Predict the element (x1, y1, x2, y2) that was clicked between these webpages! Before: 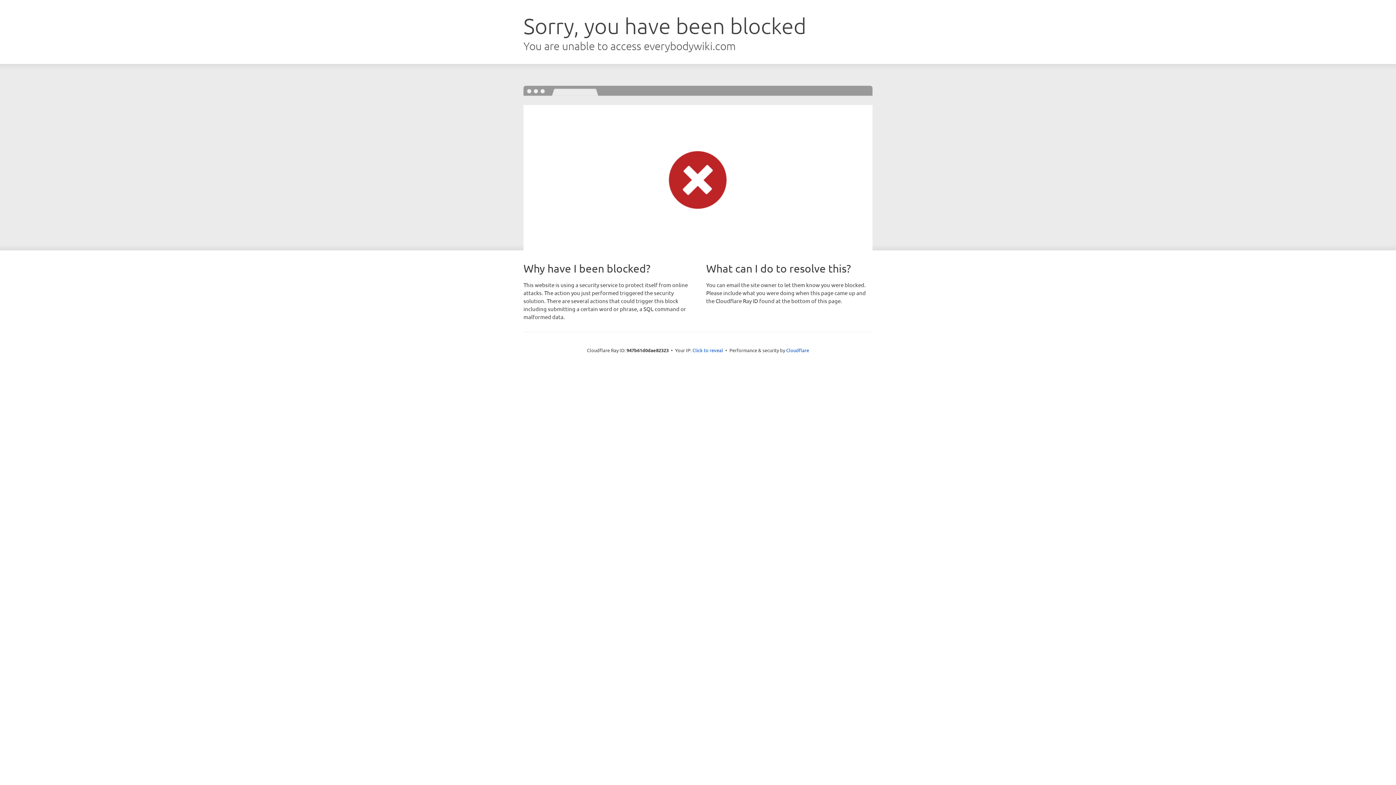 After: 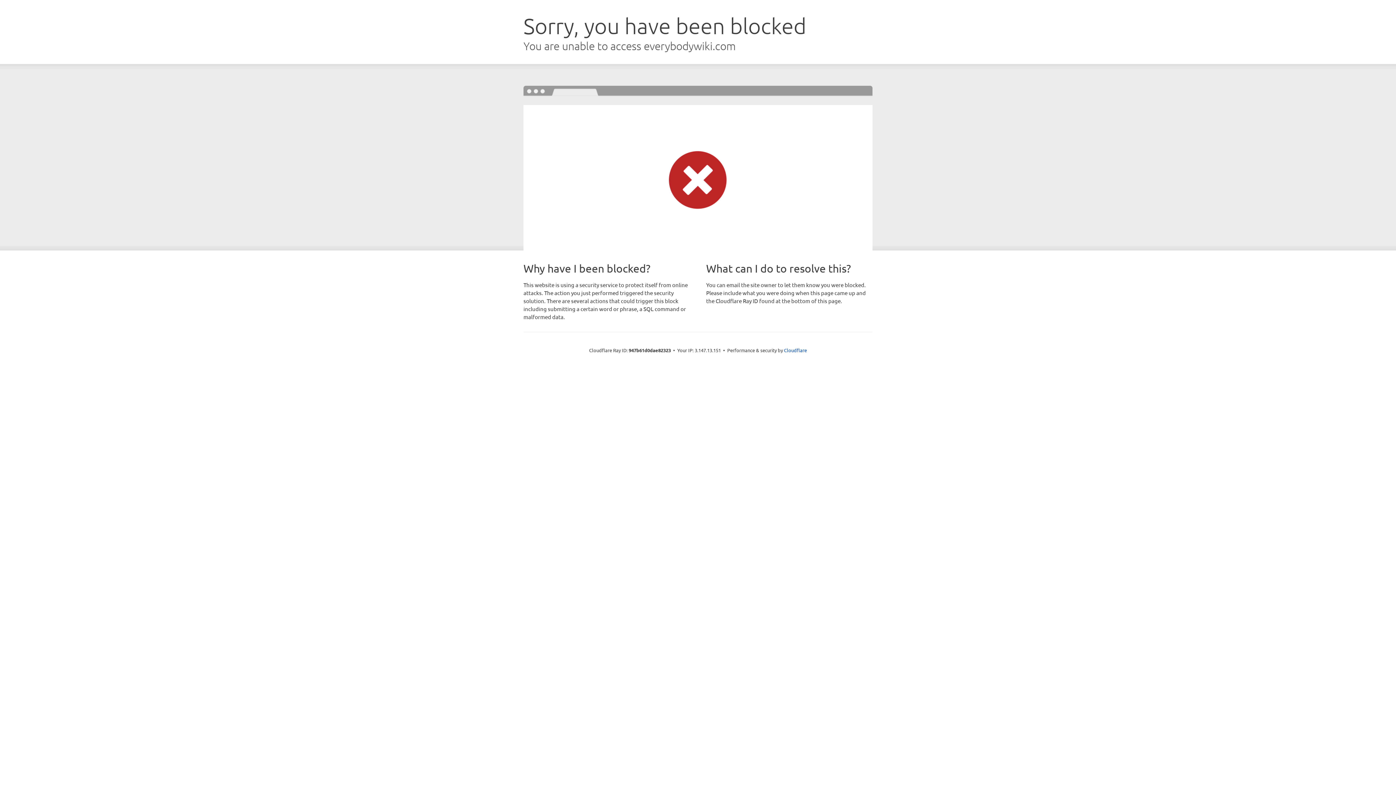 Action: label: Click to reveal bbox: (692, 346, 723, 353)